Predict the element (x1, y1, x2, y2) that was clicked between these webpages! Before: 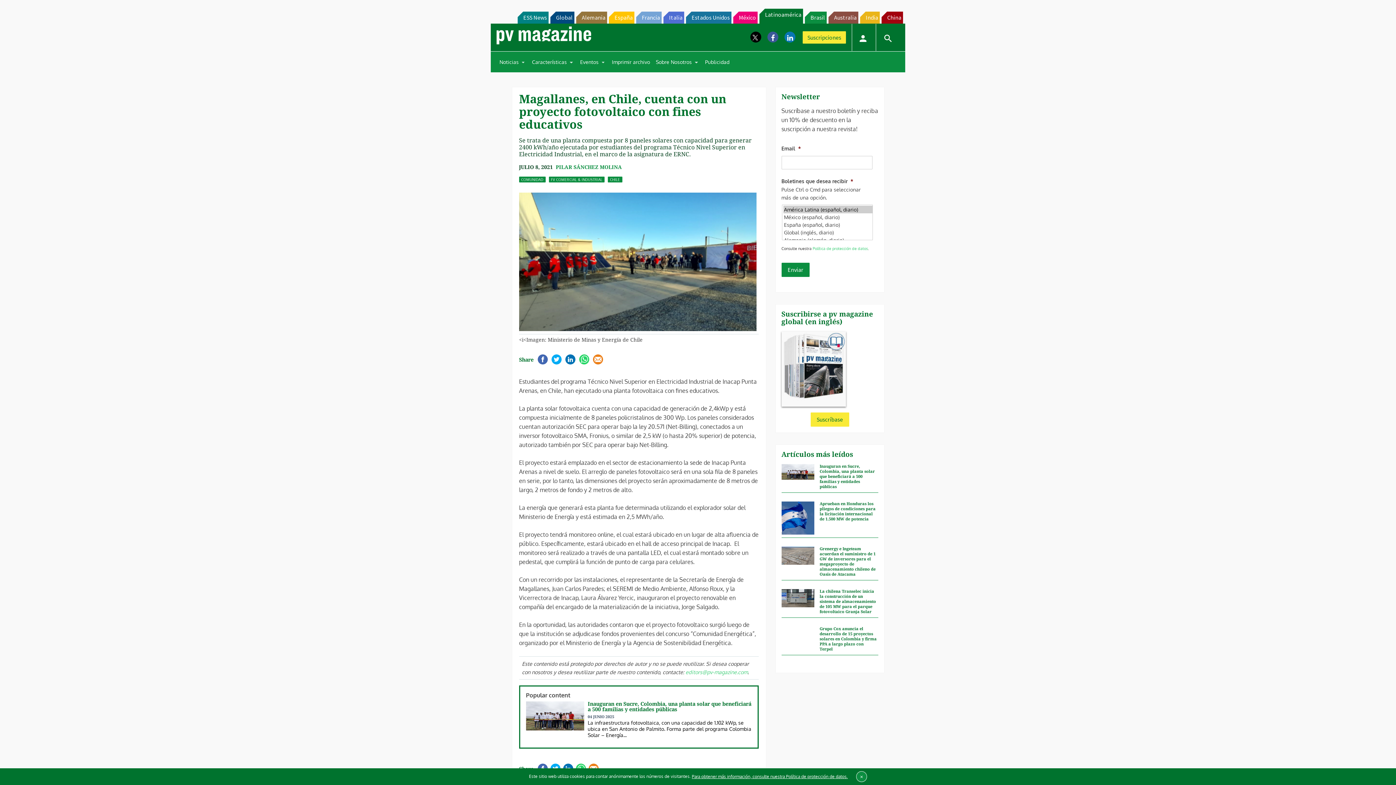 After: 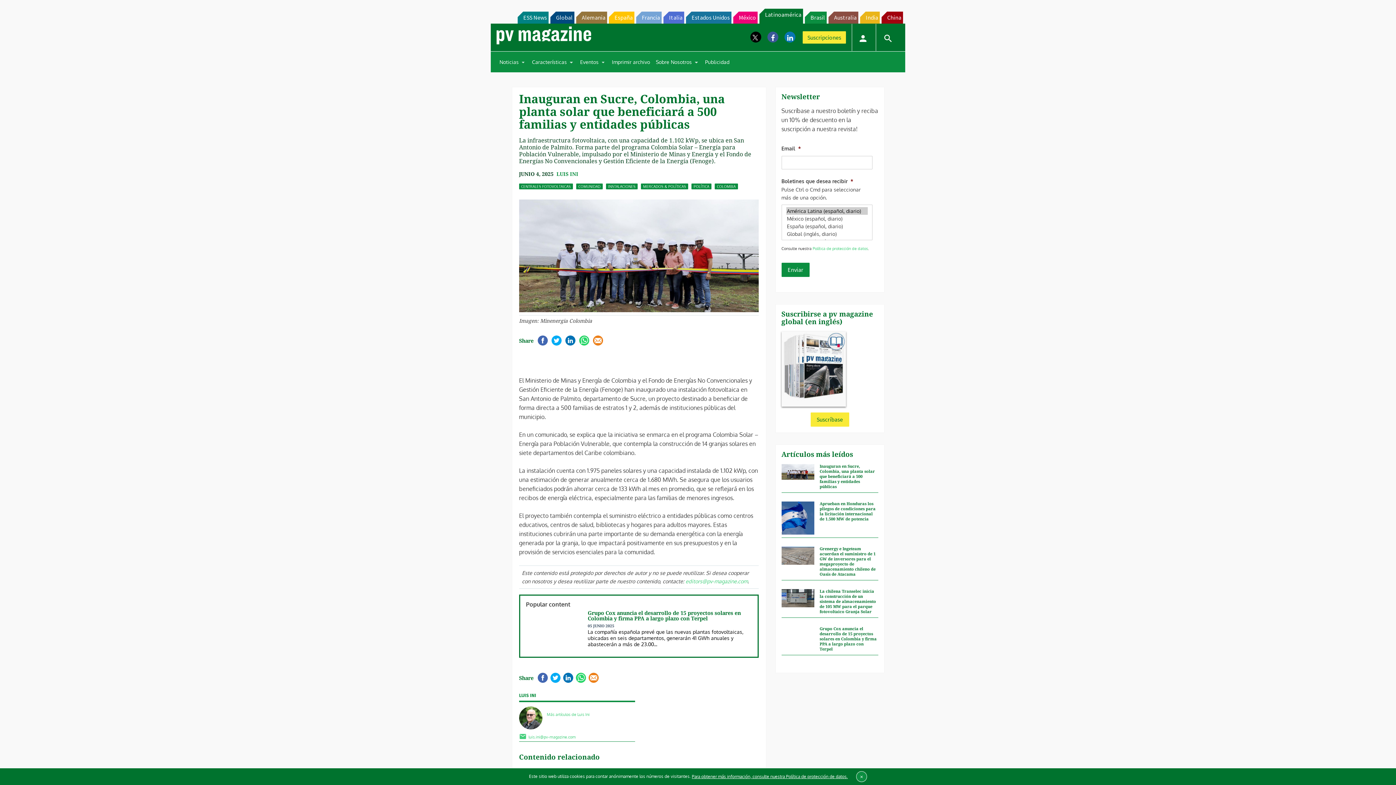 Action: label: La infraestructura fotovoltaica, con una capacidad de 1.102 kWp, se ubica en San Antonio de Palmito. Forma parte del programa Colombia Solar – Energía... bbox: (587, 725, 752, 744)